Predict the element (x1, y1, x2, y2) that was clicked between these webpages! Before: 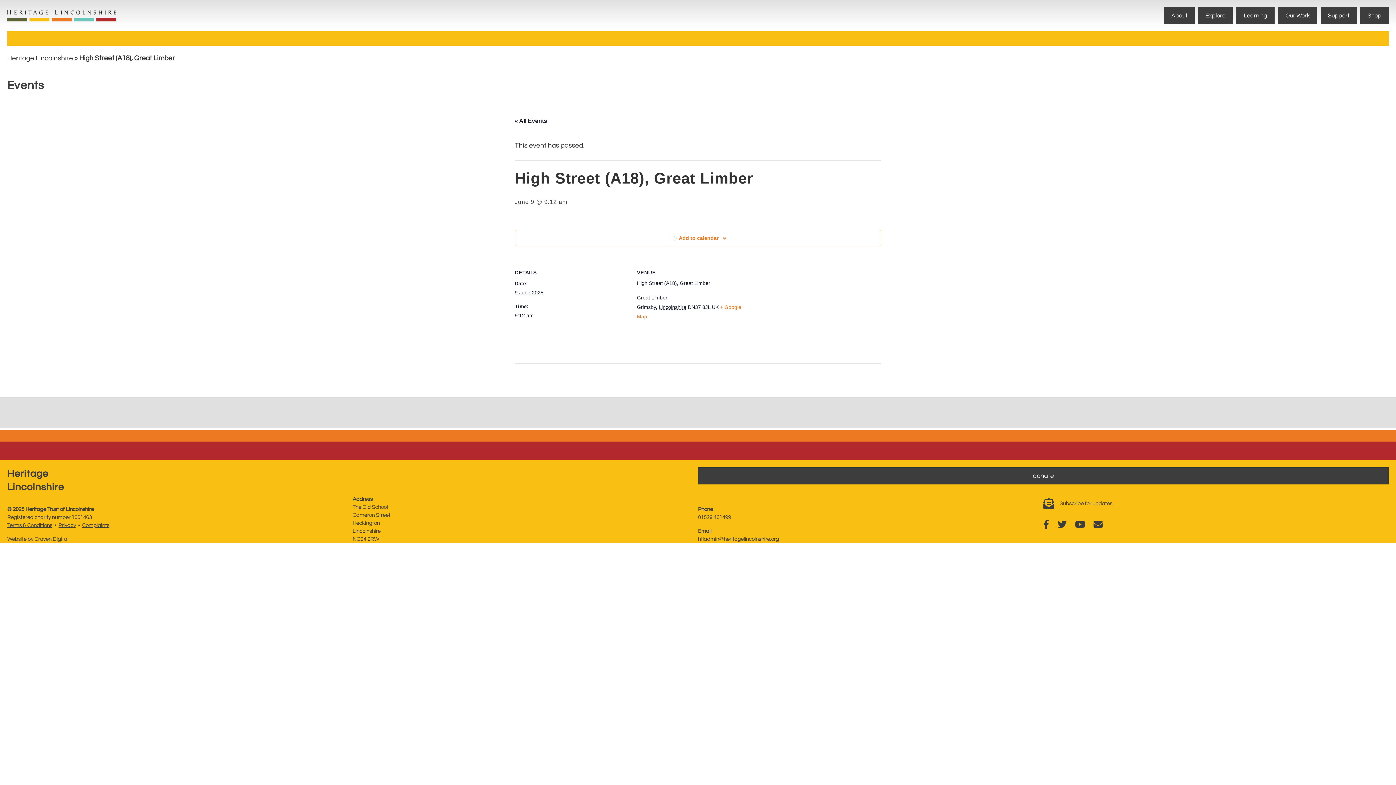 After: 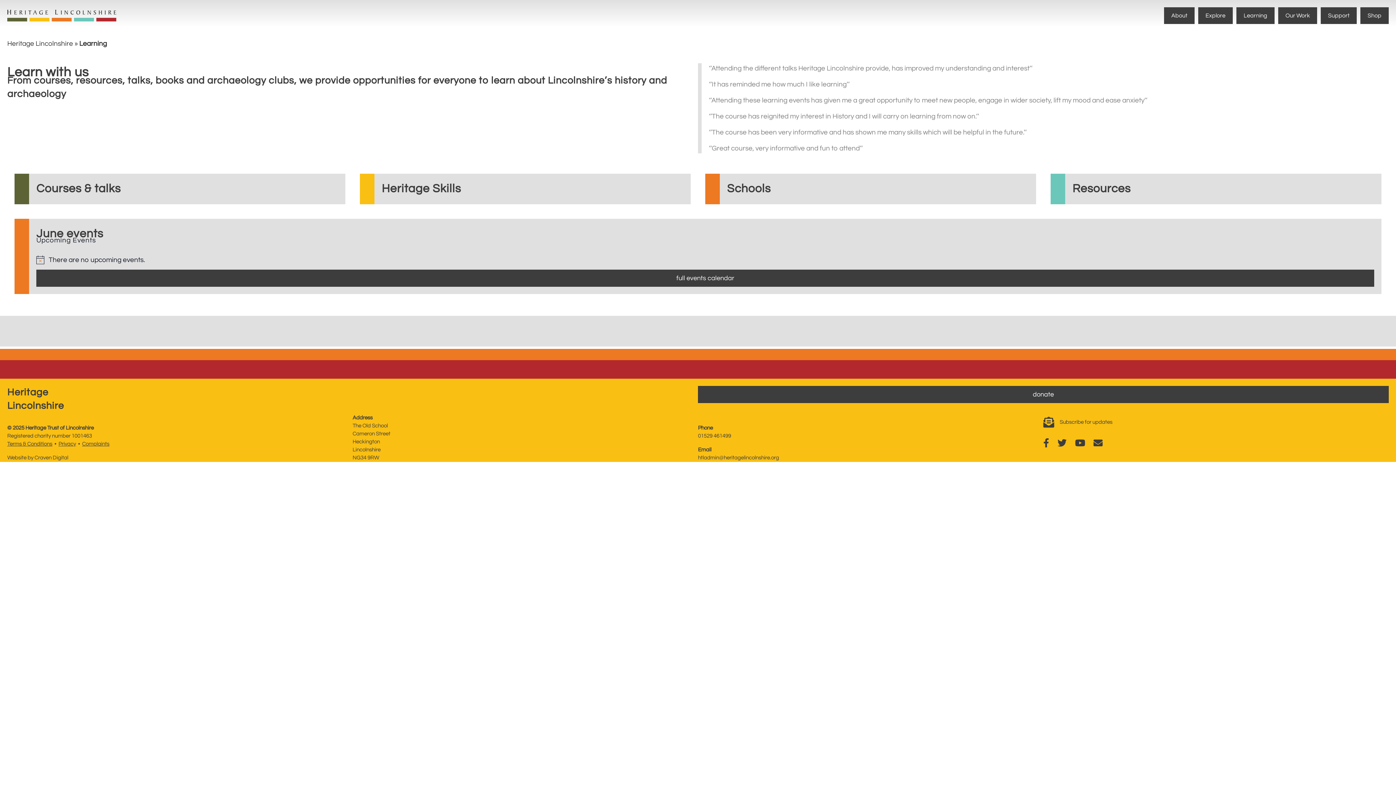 Action: label: Learning bbox: (1236, 7, 1274, 24)